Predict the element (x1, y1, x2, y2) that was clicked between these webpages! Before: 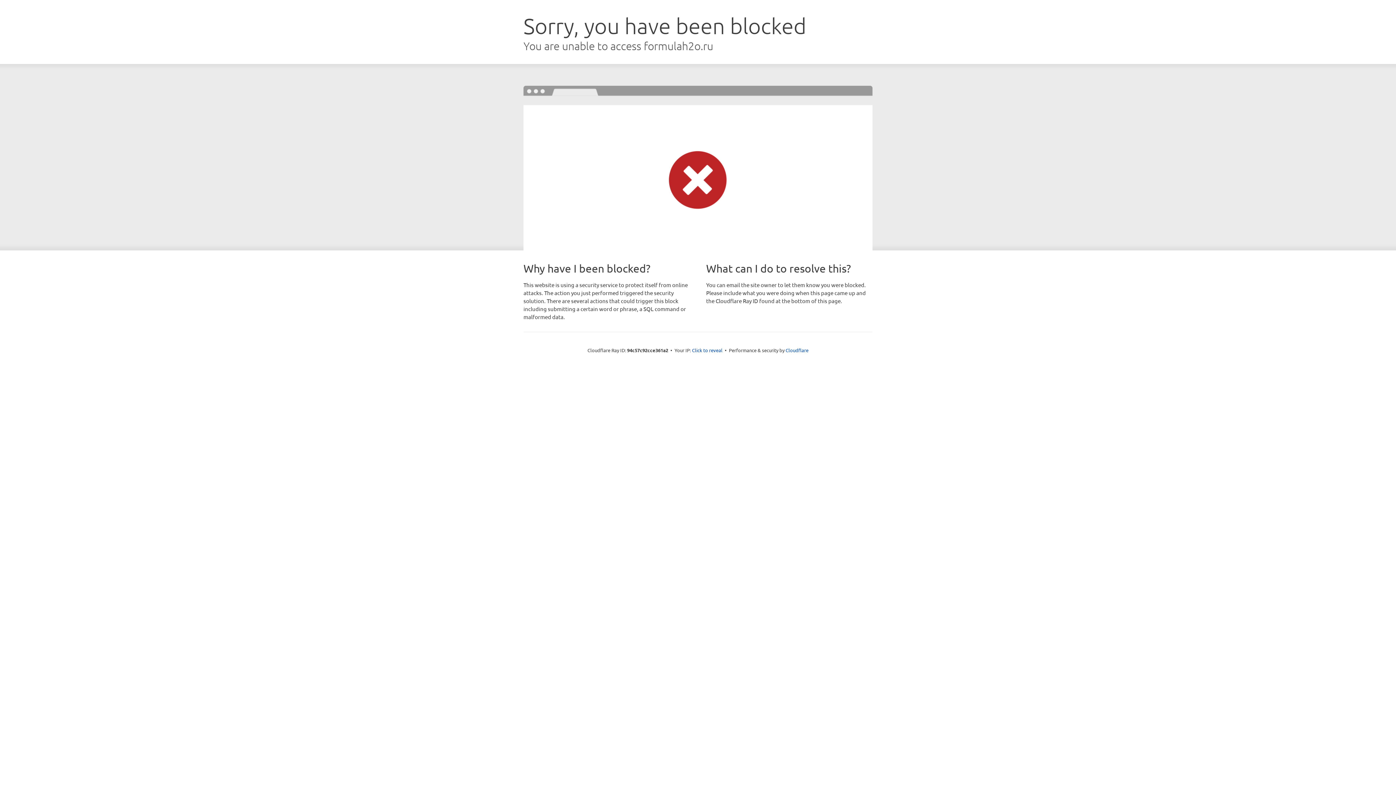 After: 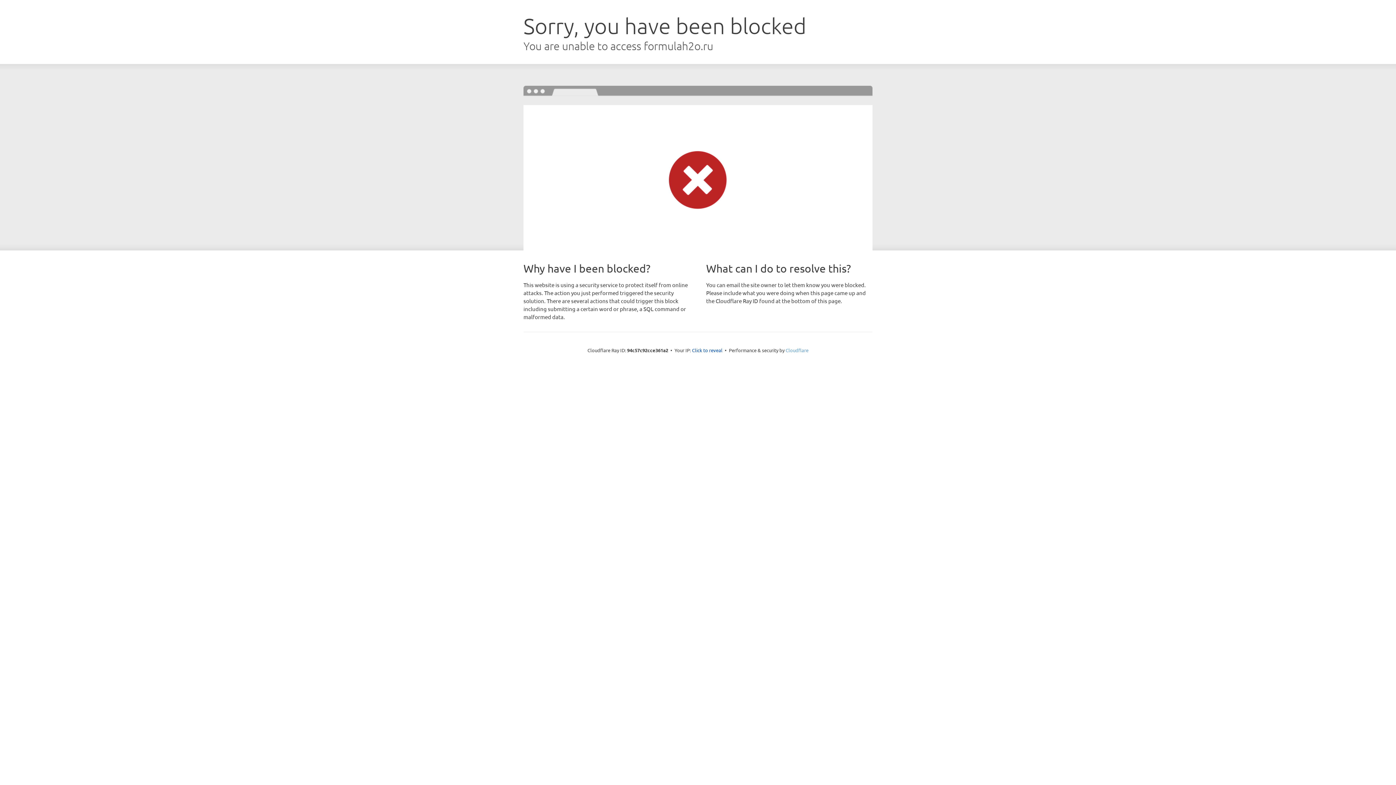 Action: bbox: (785, 347, 808, 353) label: Cloudflare